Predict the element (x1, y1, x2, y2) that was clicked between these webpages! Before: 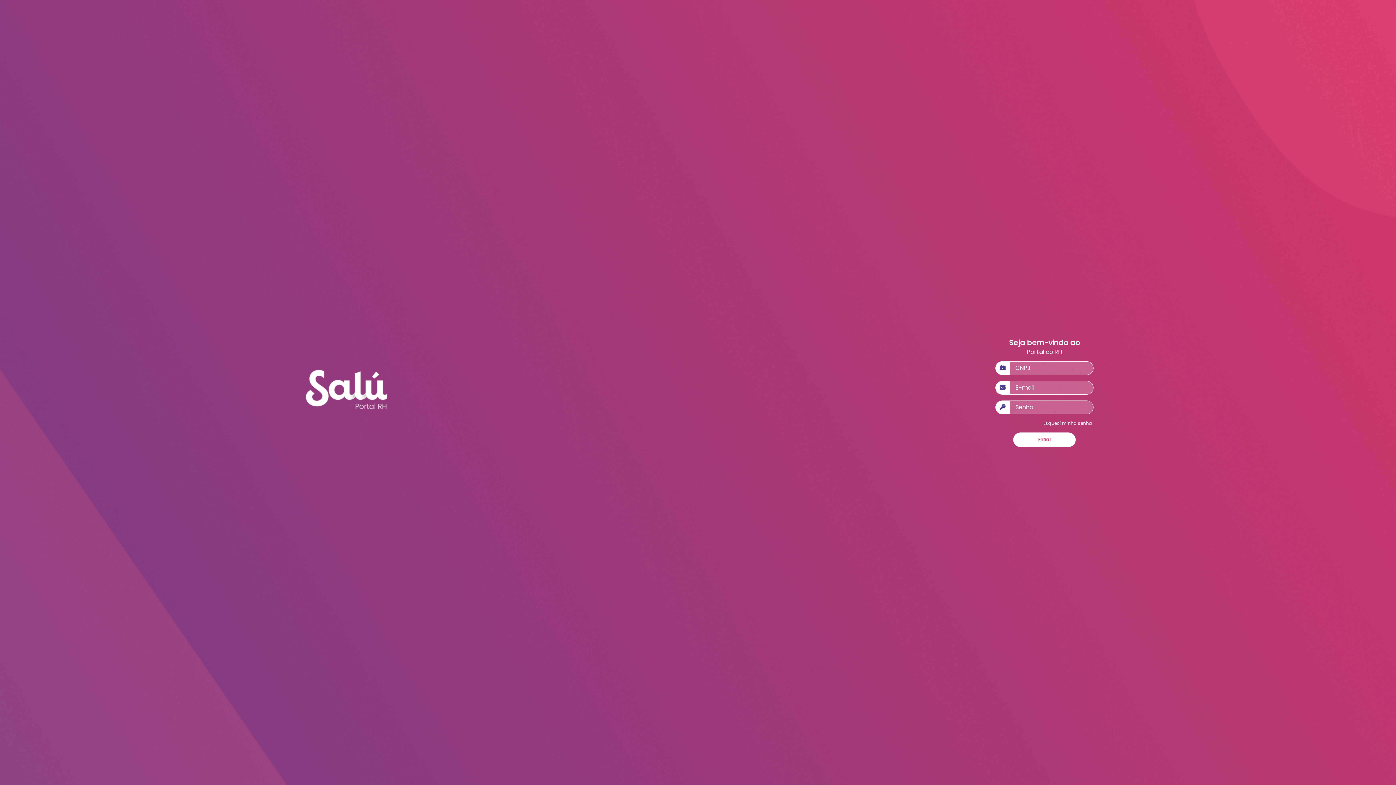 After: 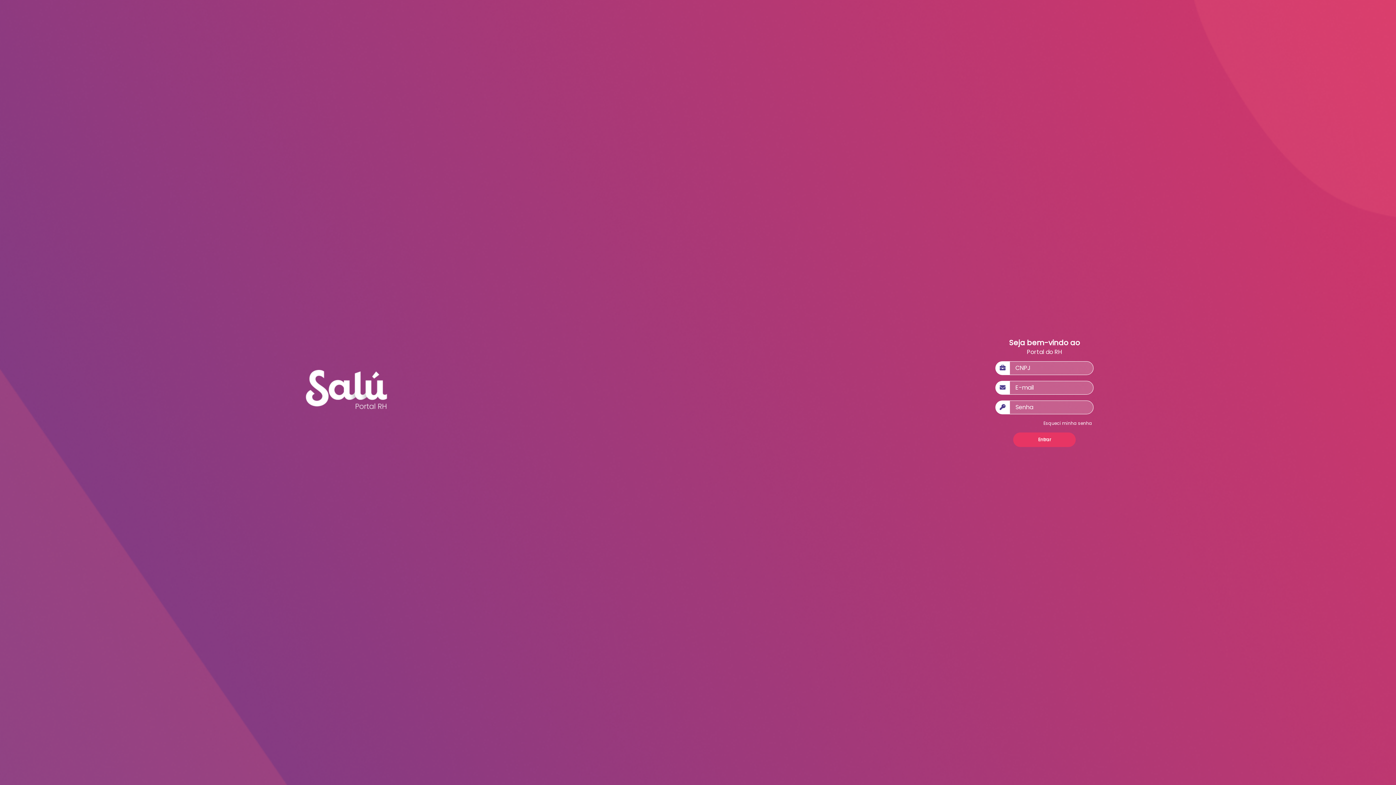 Action: bbox: (1013, 432, 1076, 447) label: Entrar